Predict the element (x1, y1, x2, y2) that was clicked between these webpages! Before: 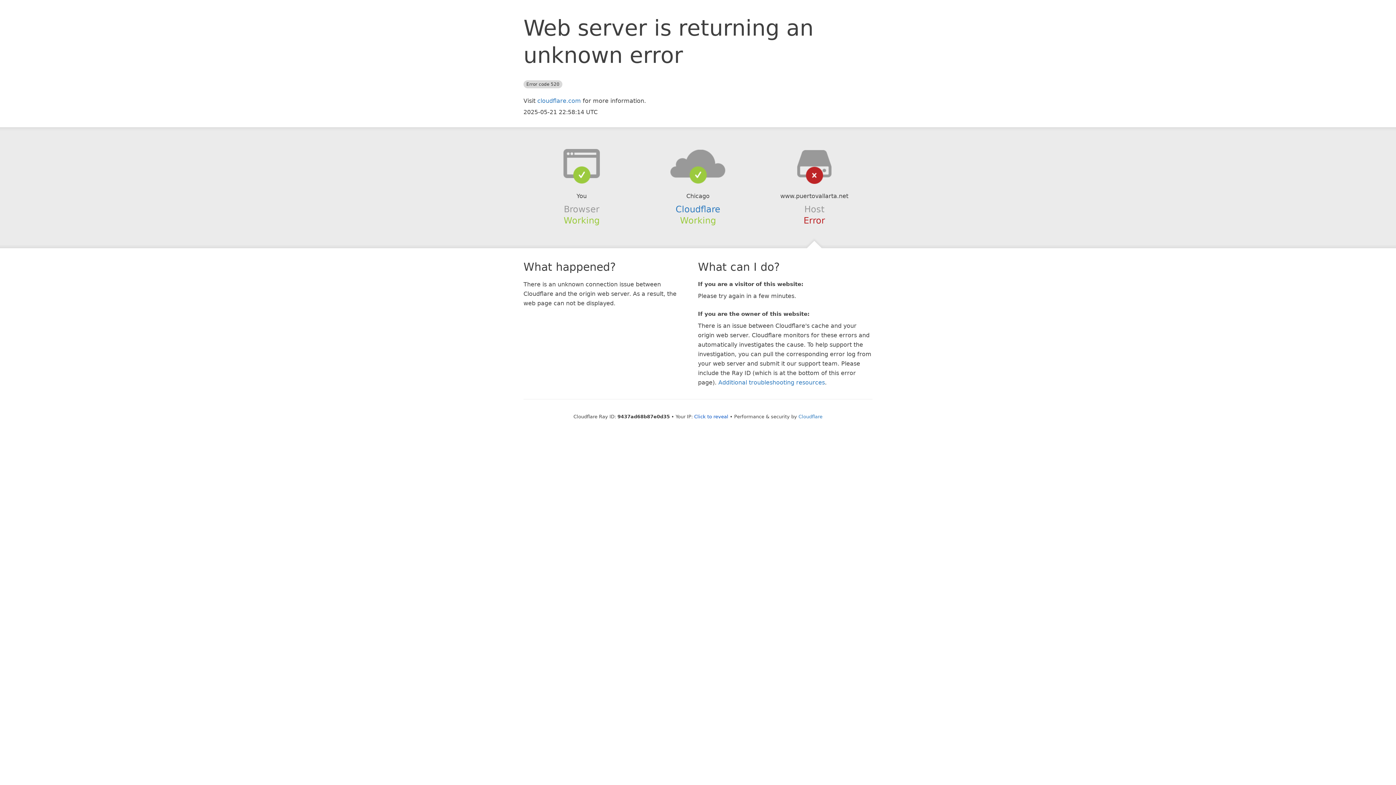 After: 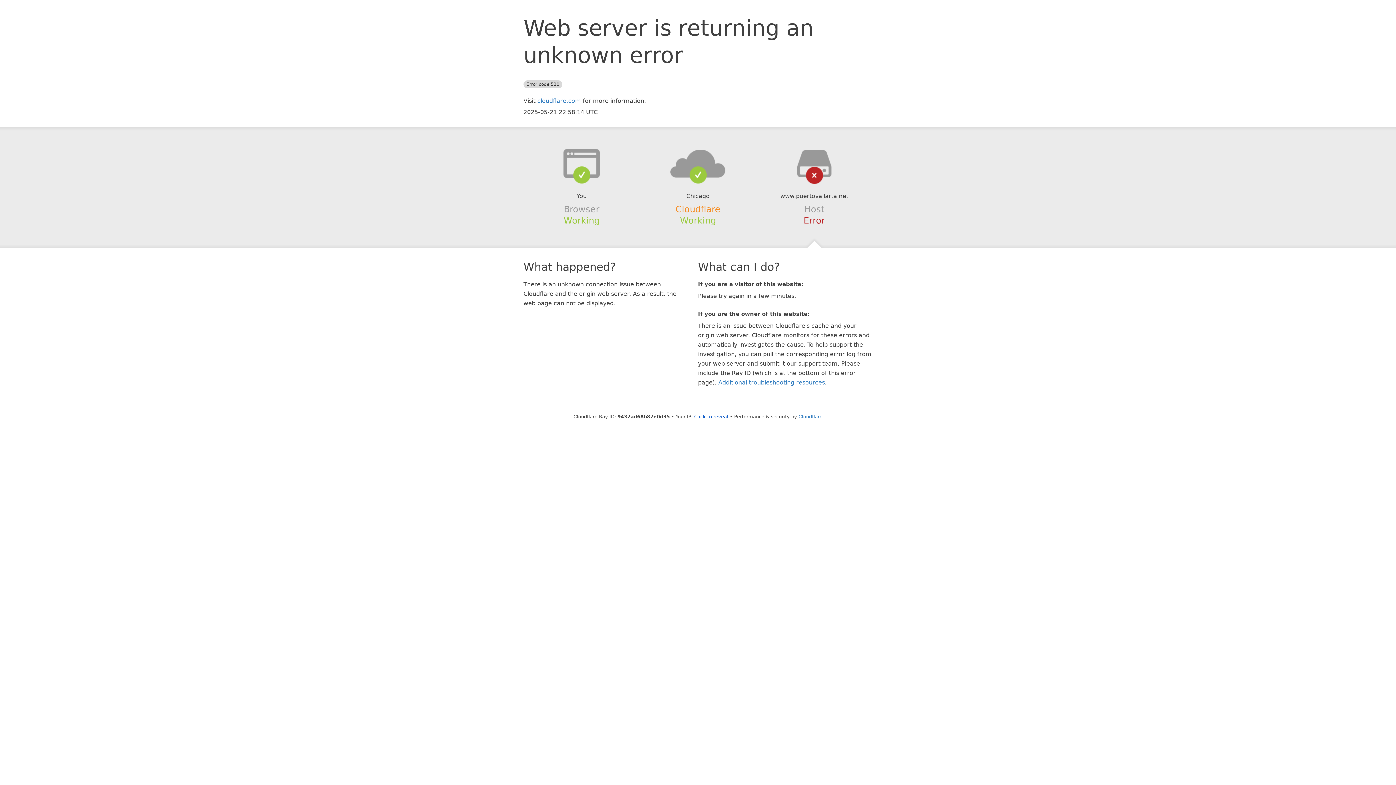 Action: label: Cloudflare bbox: (675, 204, 720, 214)